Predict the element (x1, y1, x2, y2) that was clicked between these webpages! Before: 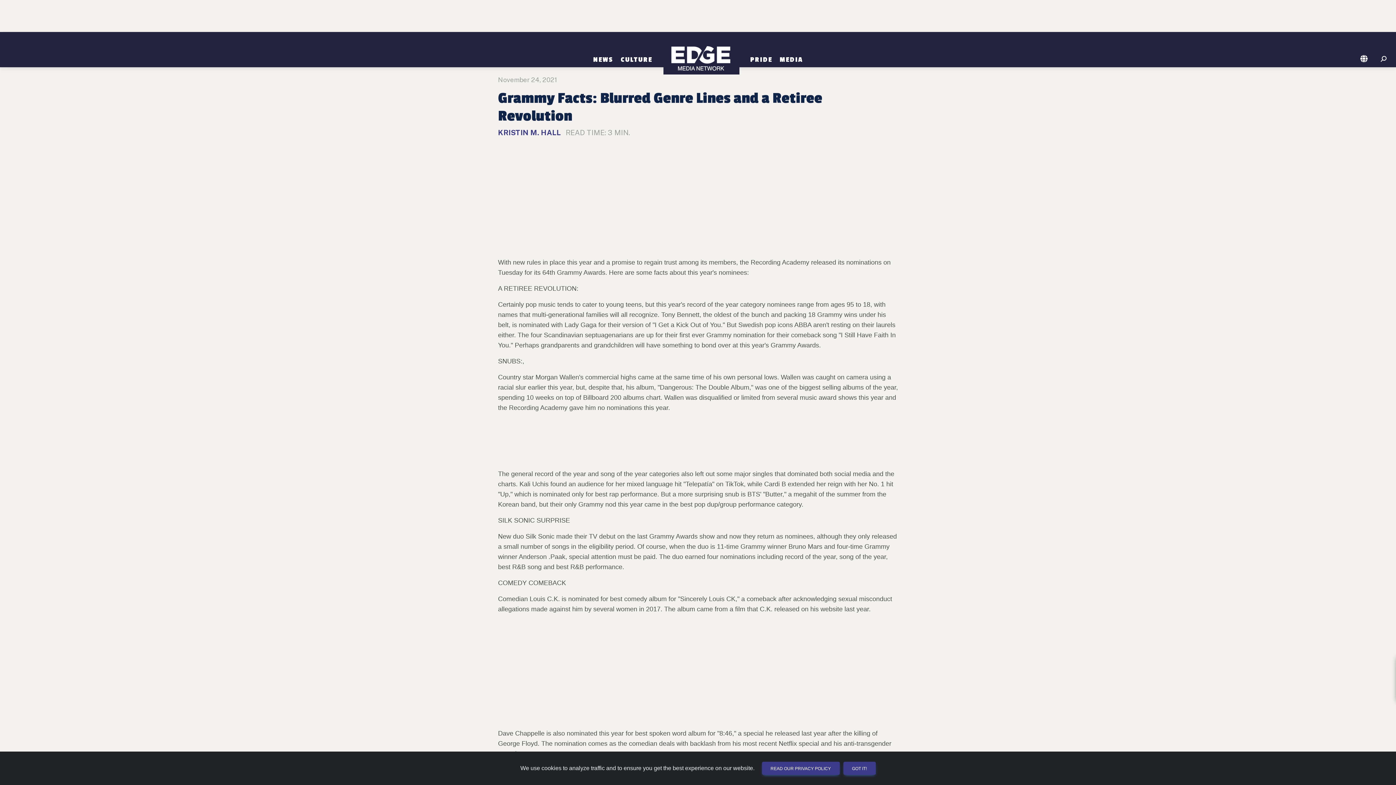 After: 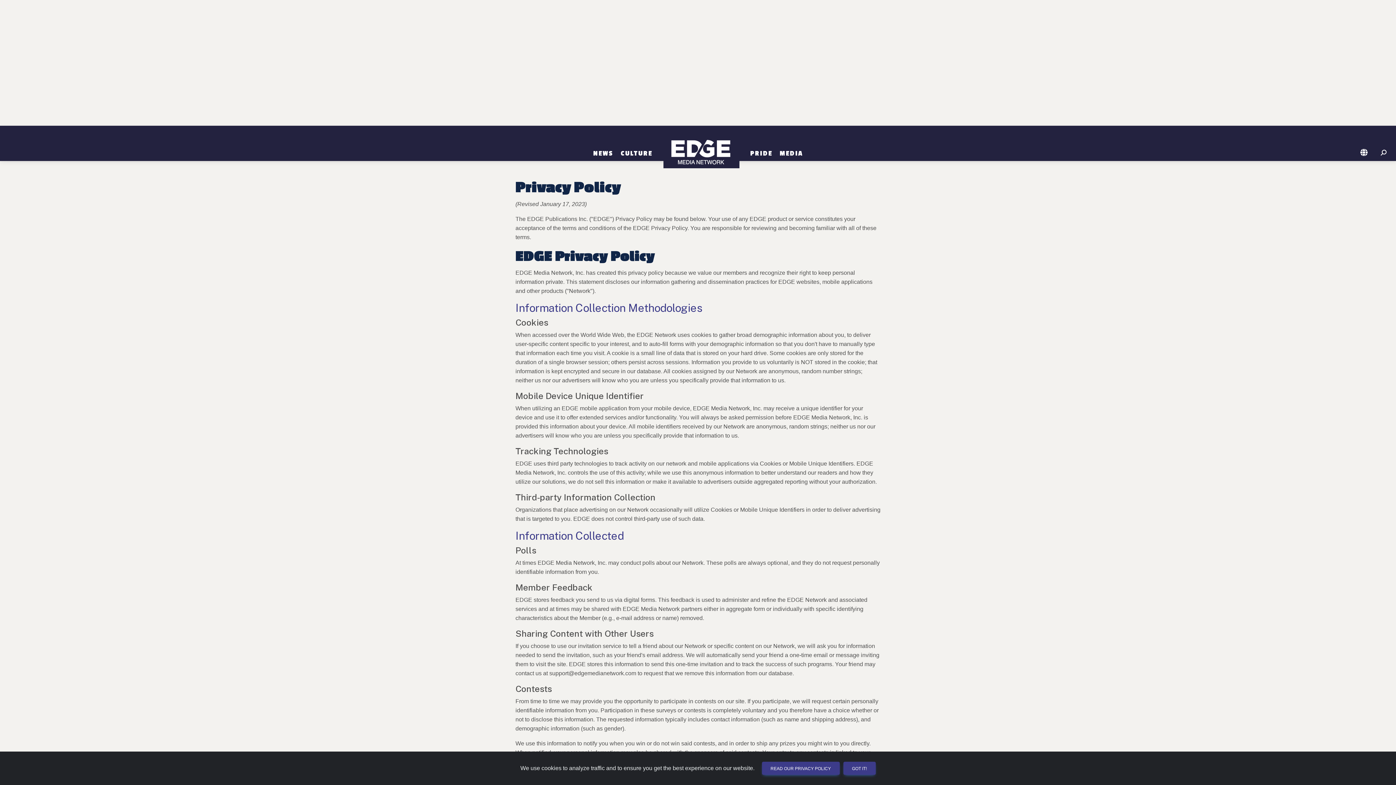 Action: label: READ OUR PRIVACY POLICY bbox: (762, 762, 839, 775)